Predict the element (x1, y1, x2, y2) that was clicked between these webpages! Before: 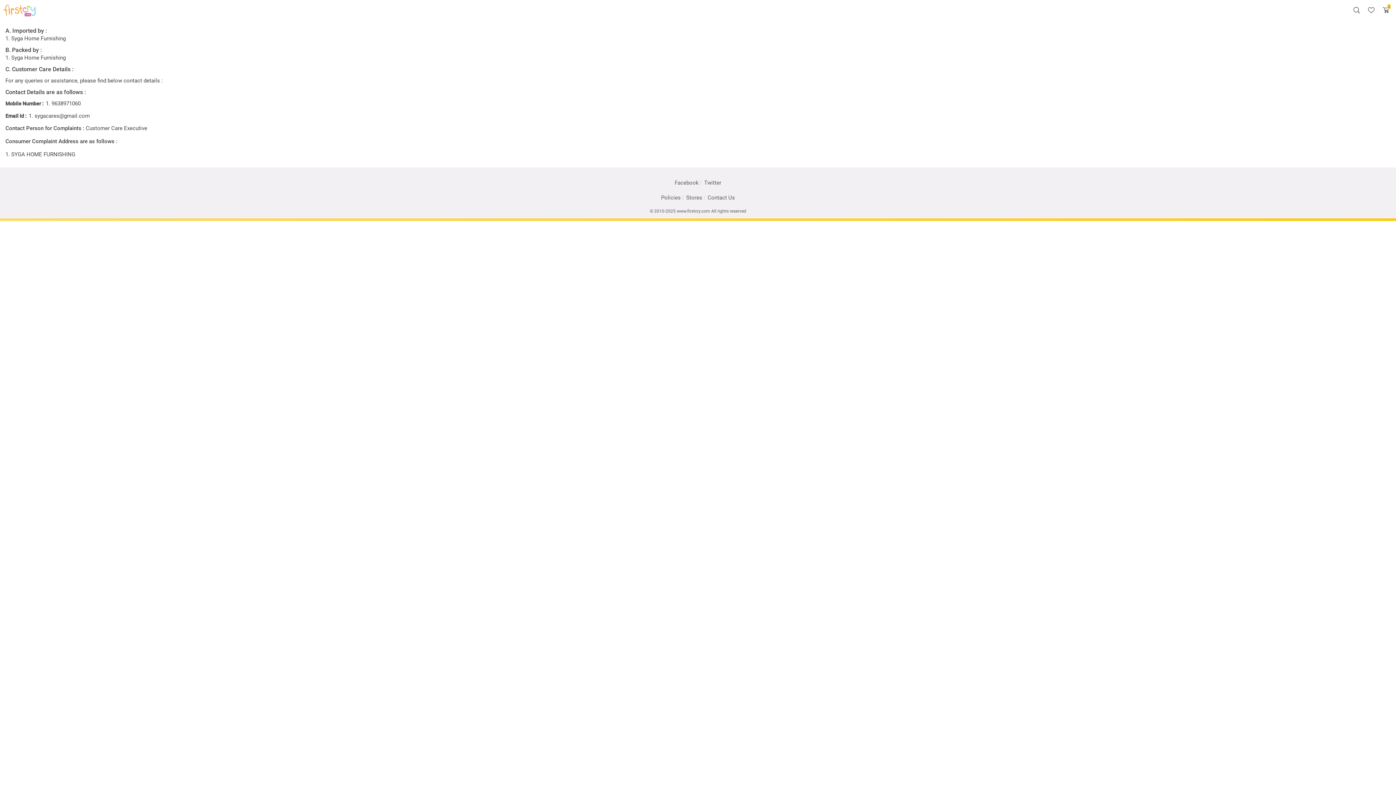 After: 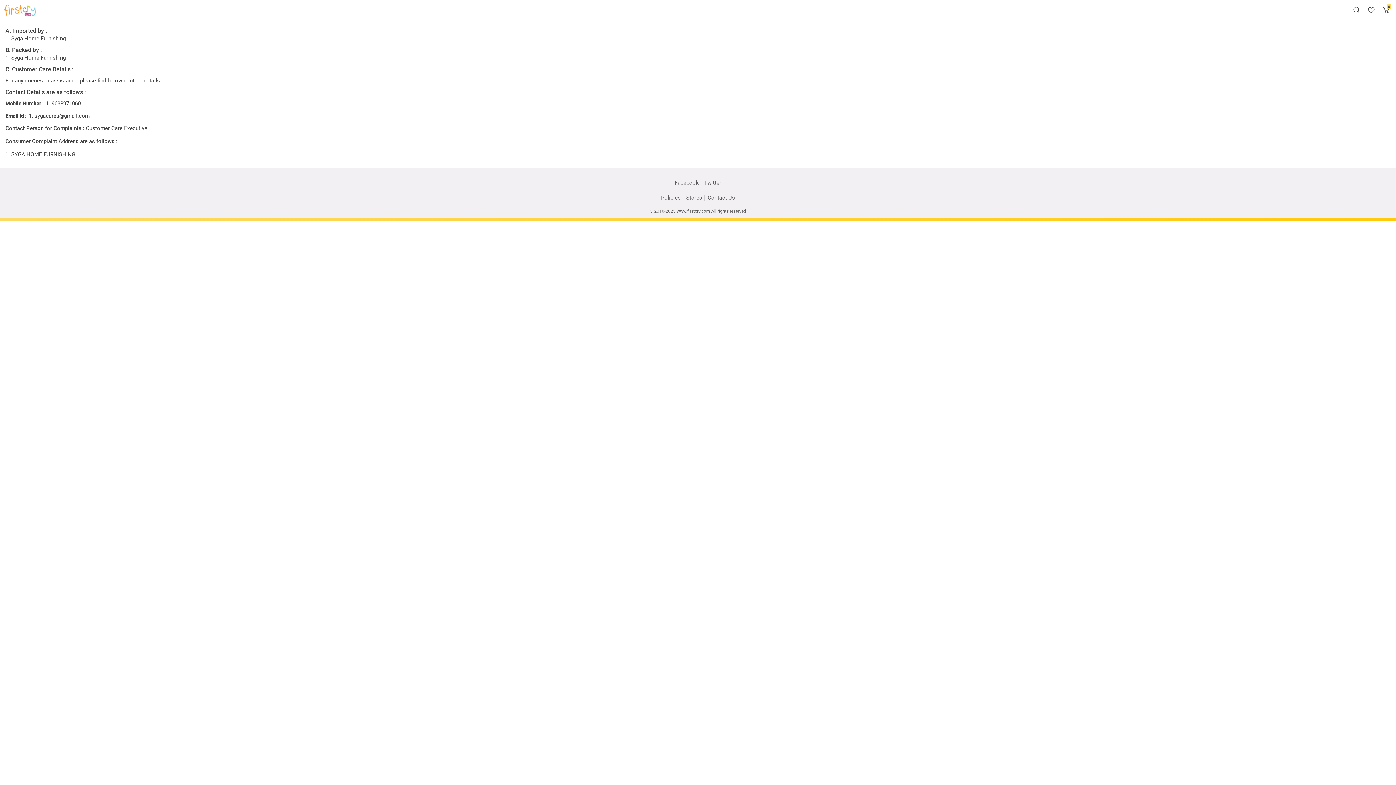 Action: label: © 2010-2025 www.firstcry.com All rights reserved bbox: (650, 208, 746, 213)